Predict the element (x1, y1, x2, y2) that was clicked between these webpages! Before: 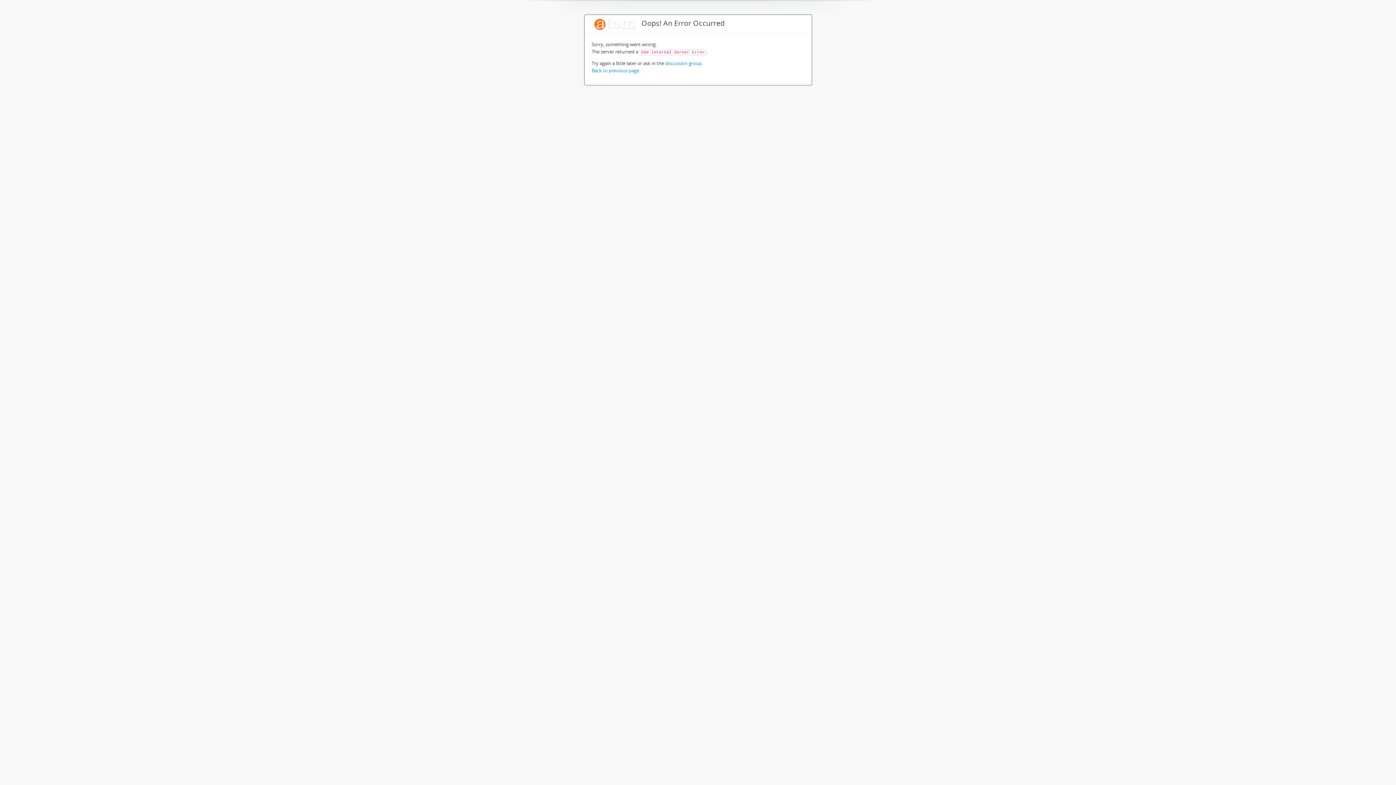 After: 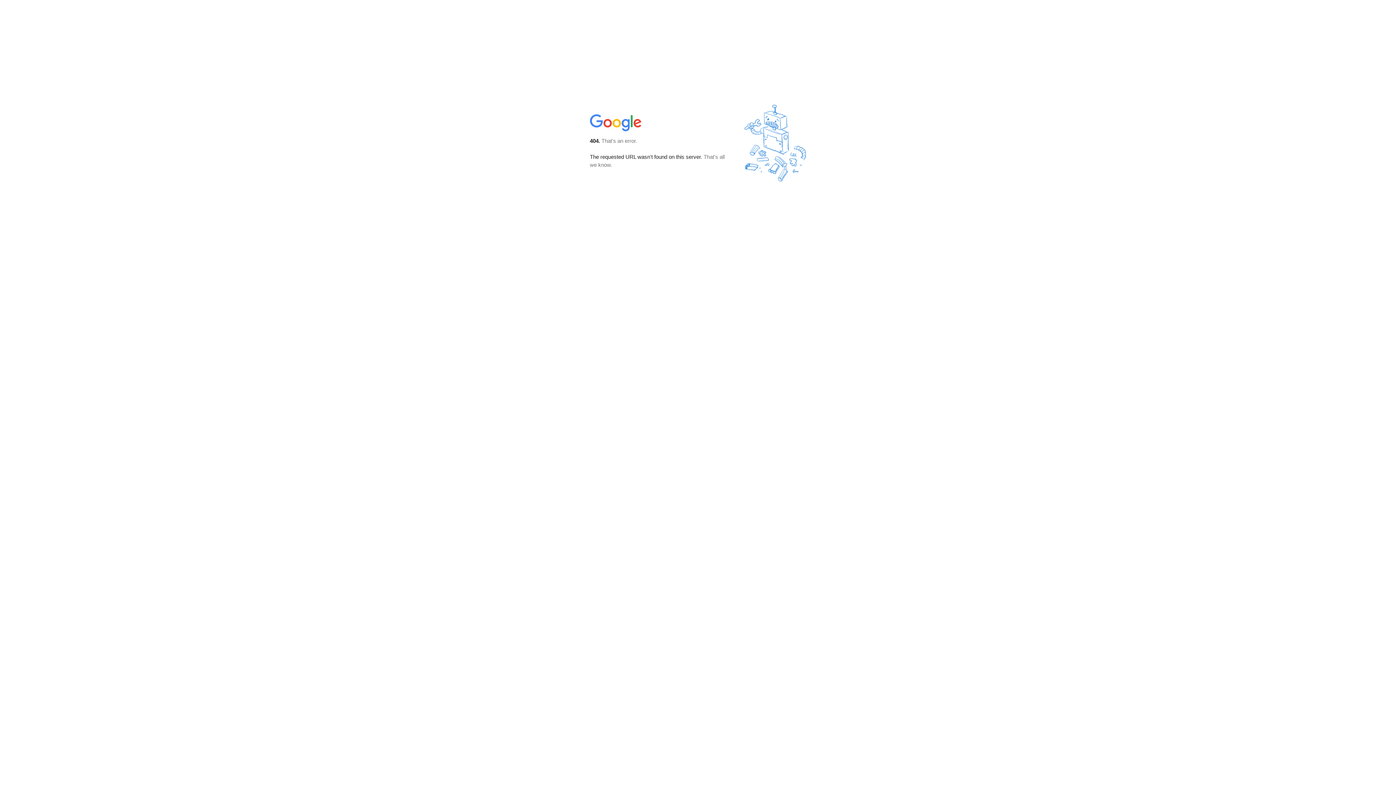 Action: bbox: (665, 60, 702, 66) label: discussion group